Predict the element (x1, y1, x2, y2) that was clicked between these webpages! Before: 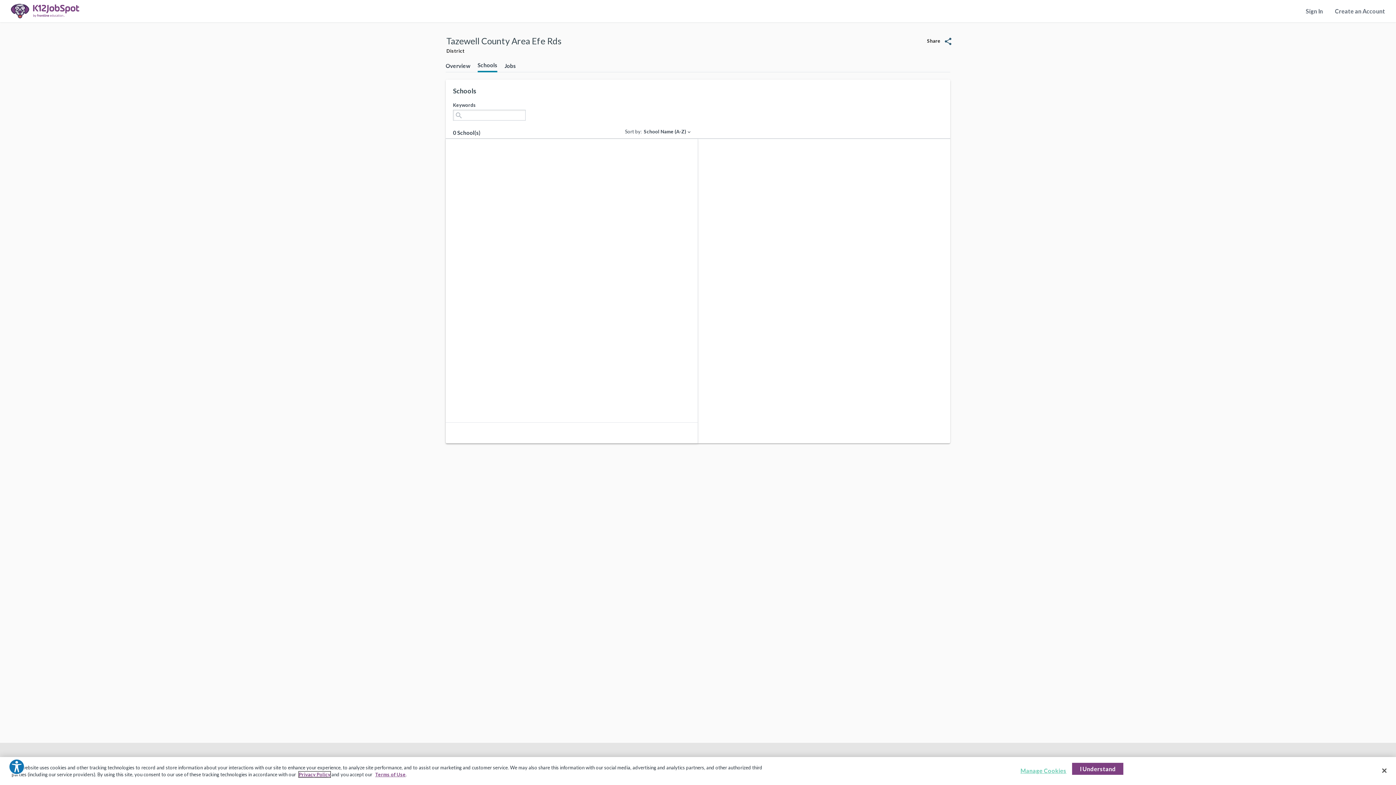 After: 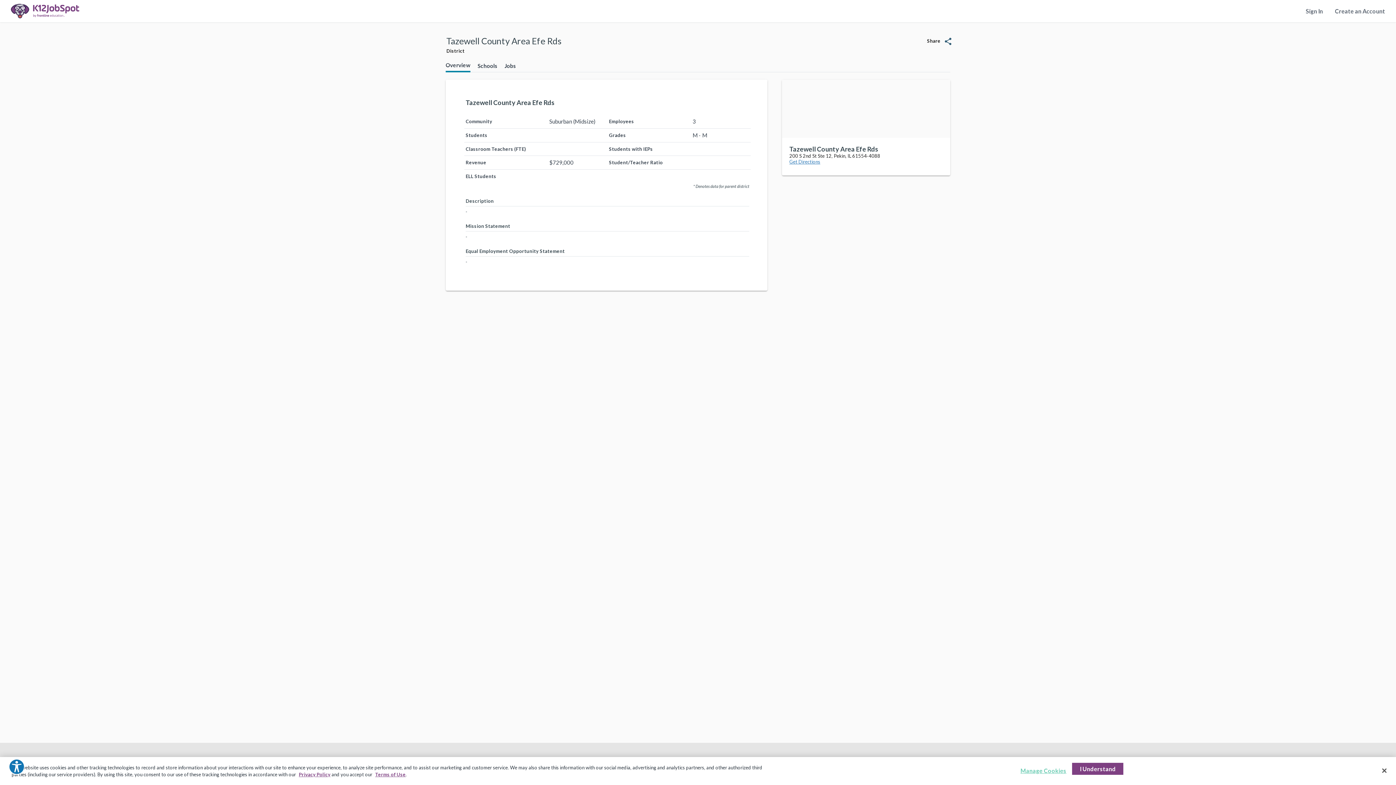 Action: bbox: (445, 59, 470, 72) label: Overview